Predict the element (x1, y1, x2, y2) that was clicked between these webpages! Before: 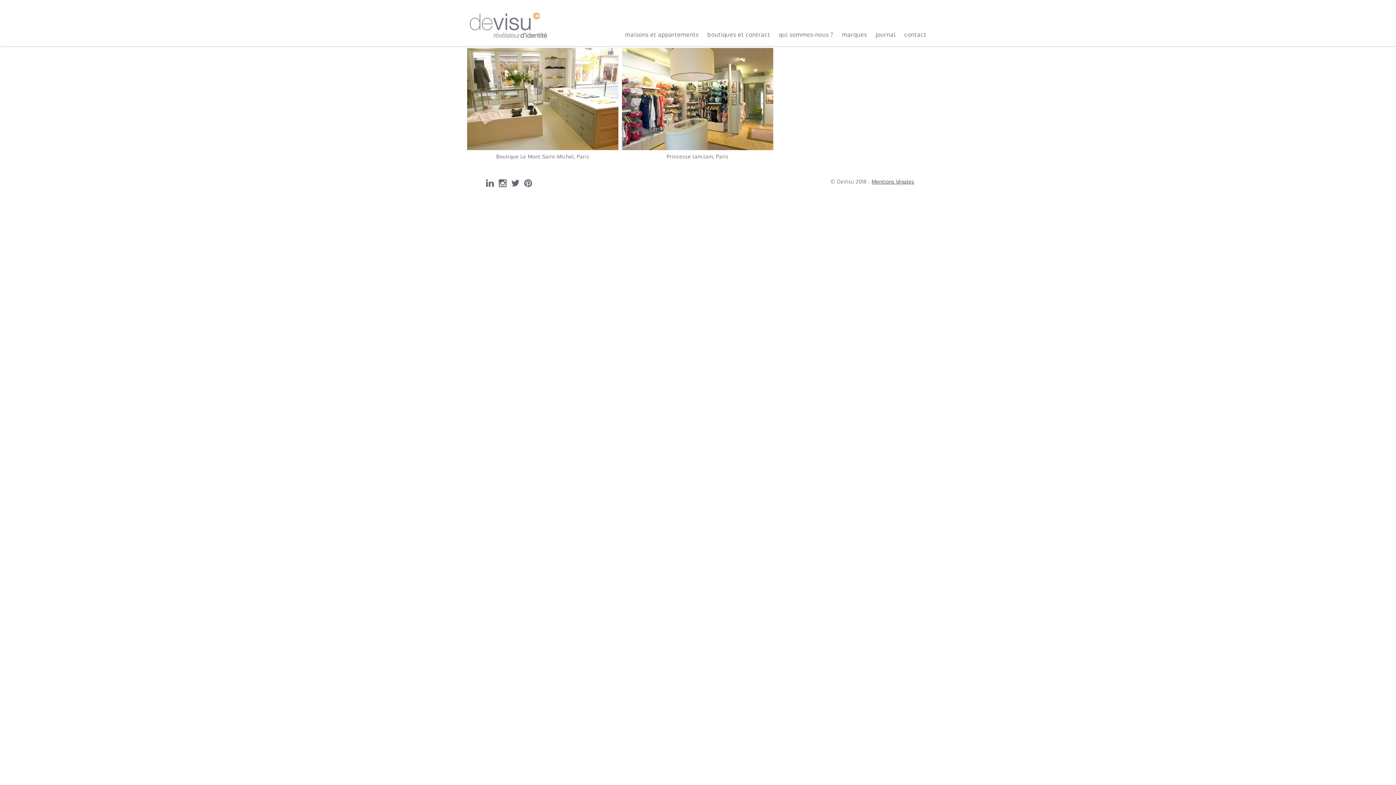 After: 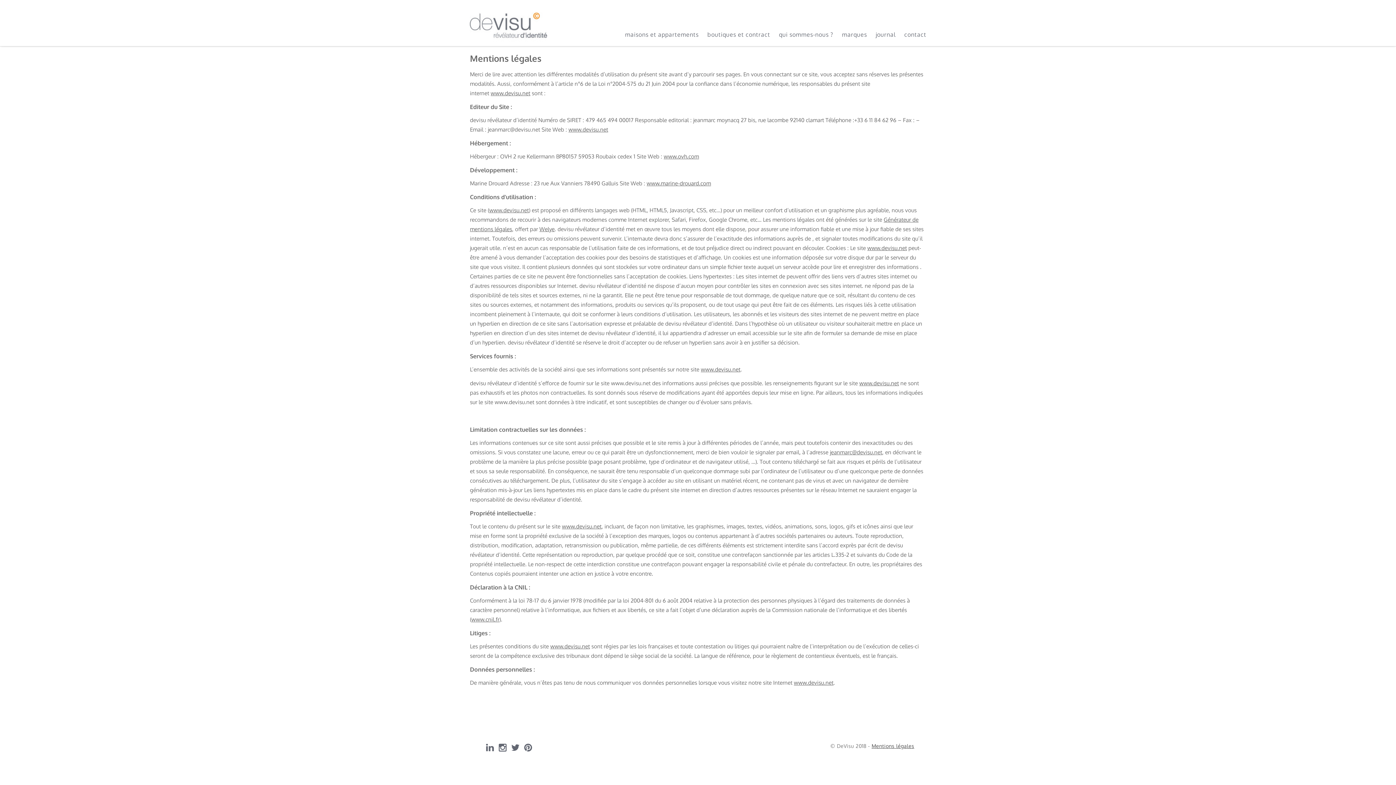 Action: label: Mentions légales bbox: (871, 178, 914, 184)